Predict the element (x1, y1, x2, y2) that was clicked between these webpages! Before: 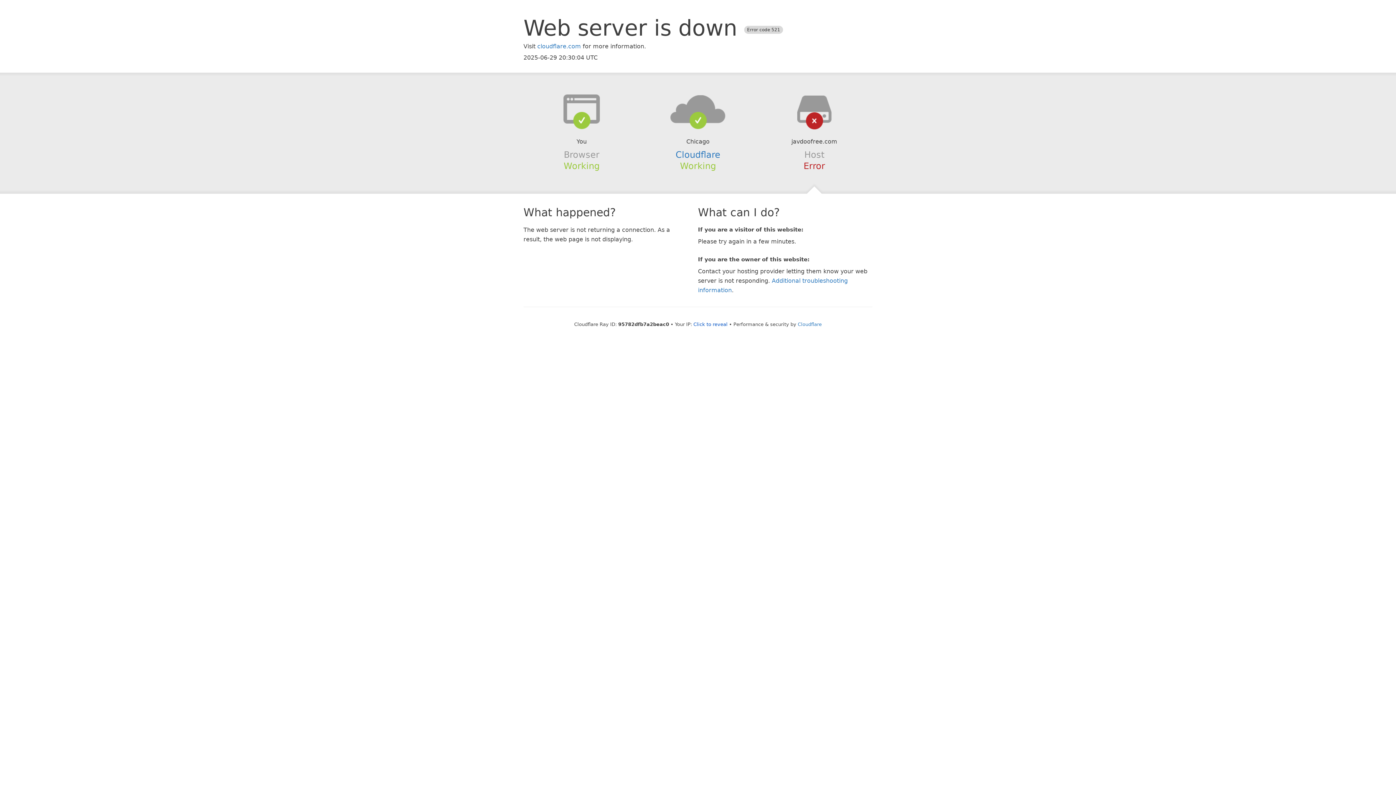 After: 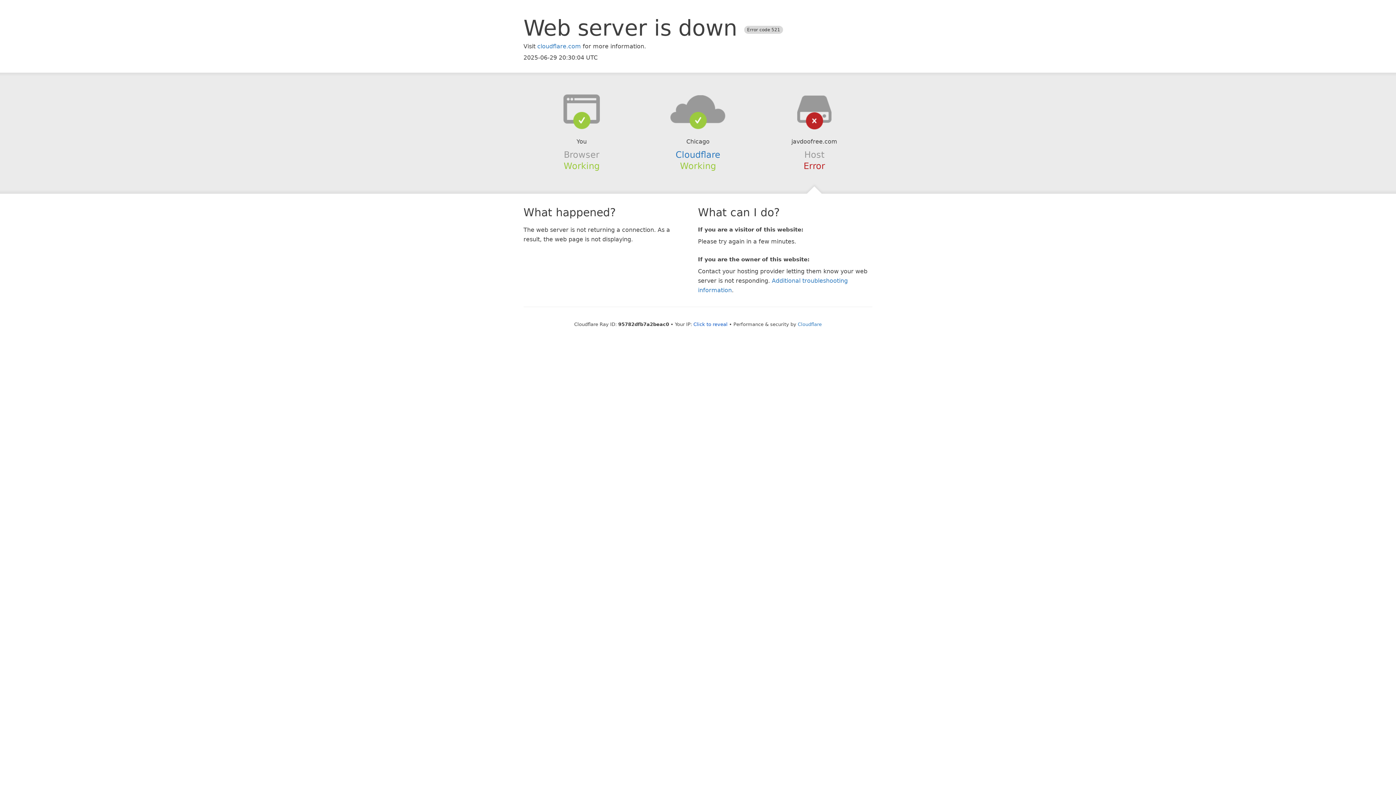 Action: bbox: (639, 94, 756, 123)